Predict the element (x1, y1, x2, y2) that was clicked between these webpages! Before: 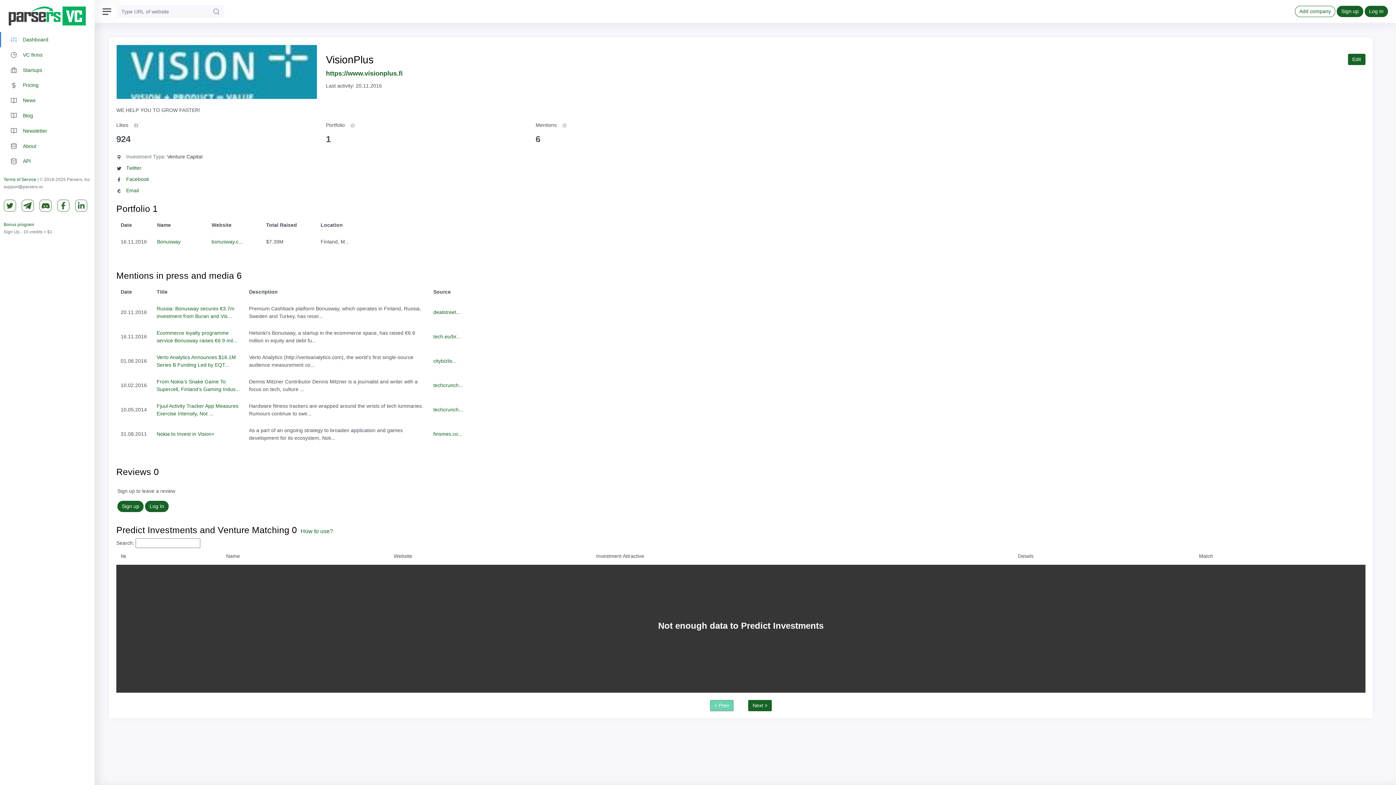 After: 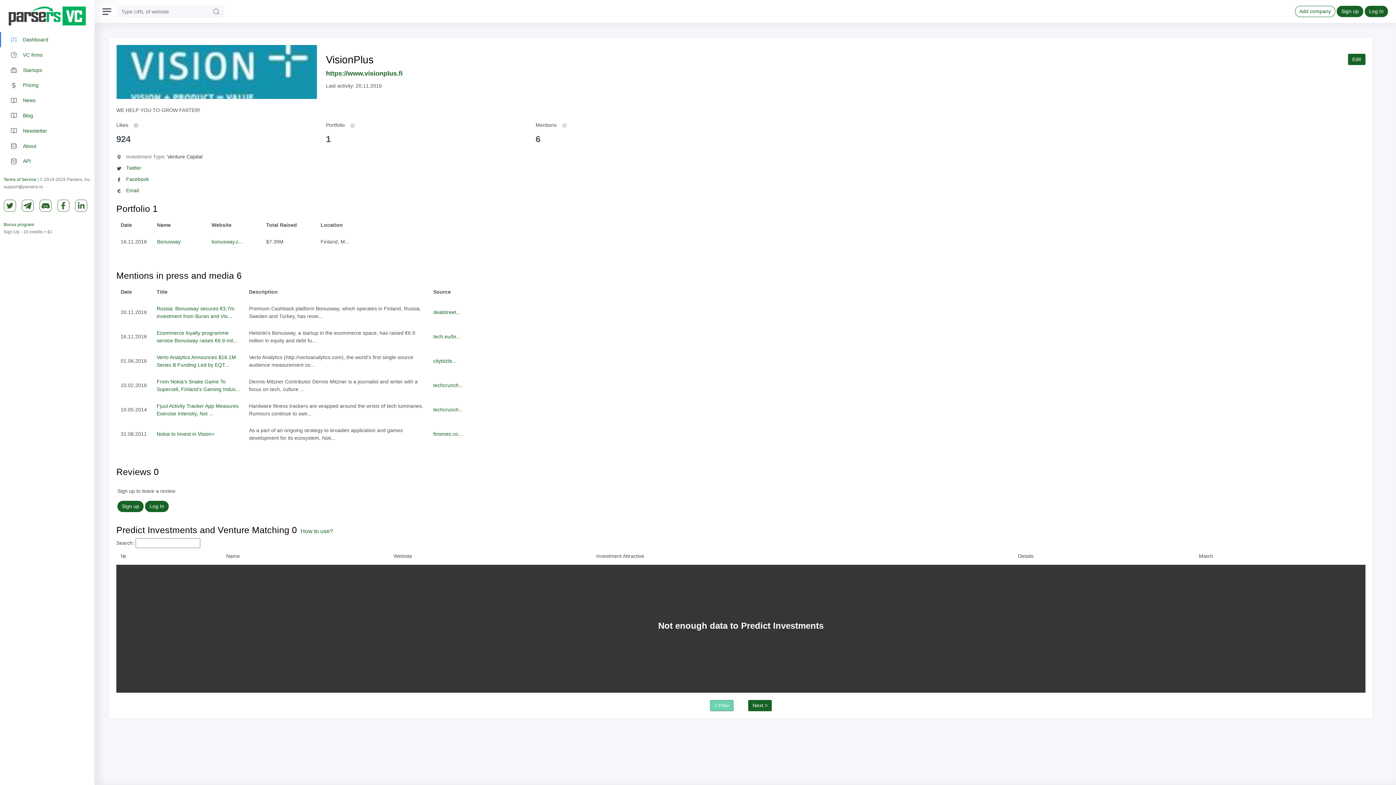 Action: bbox: (39, 202, 55, 210)